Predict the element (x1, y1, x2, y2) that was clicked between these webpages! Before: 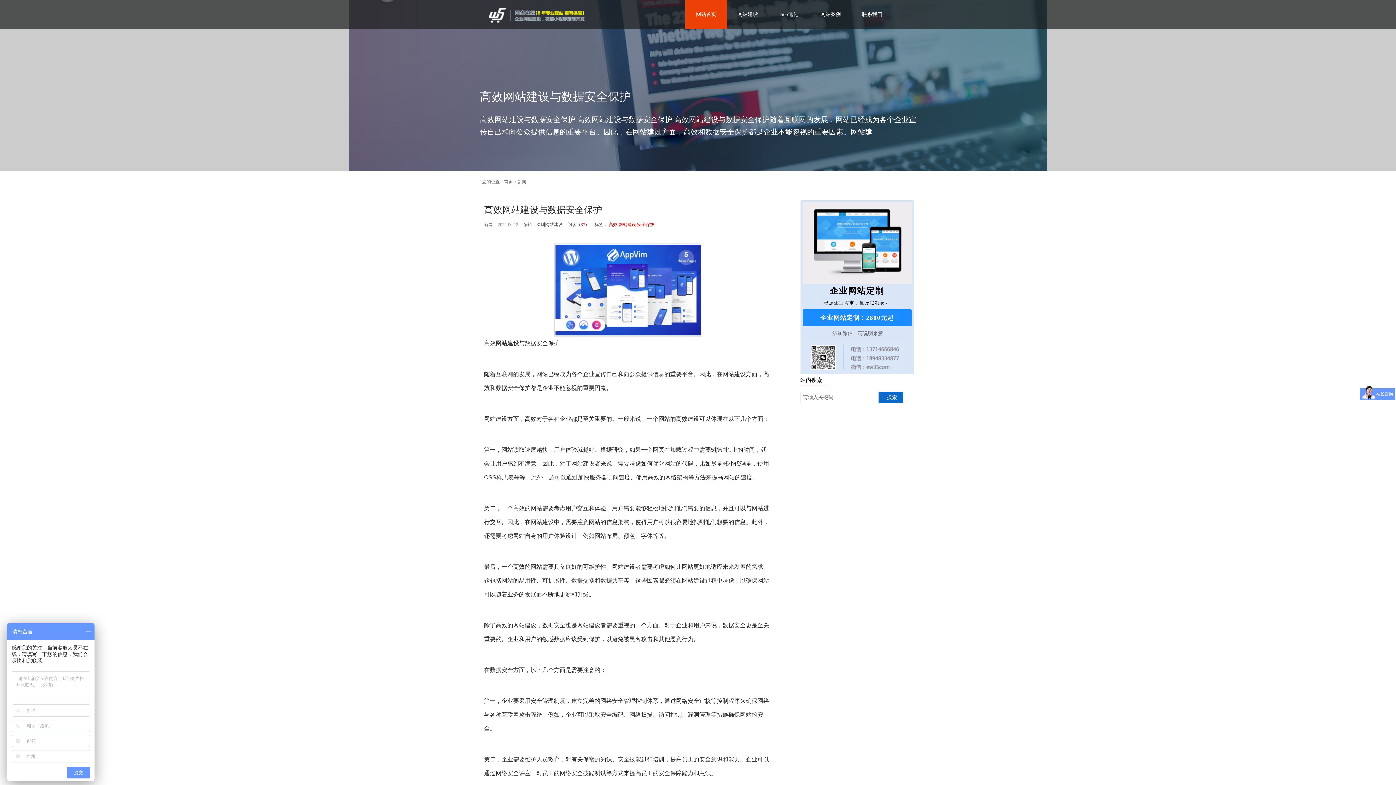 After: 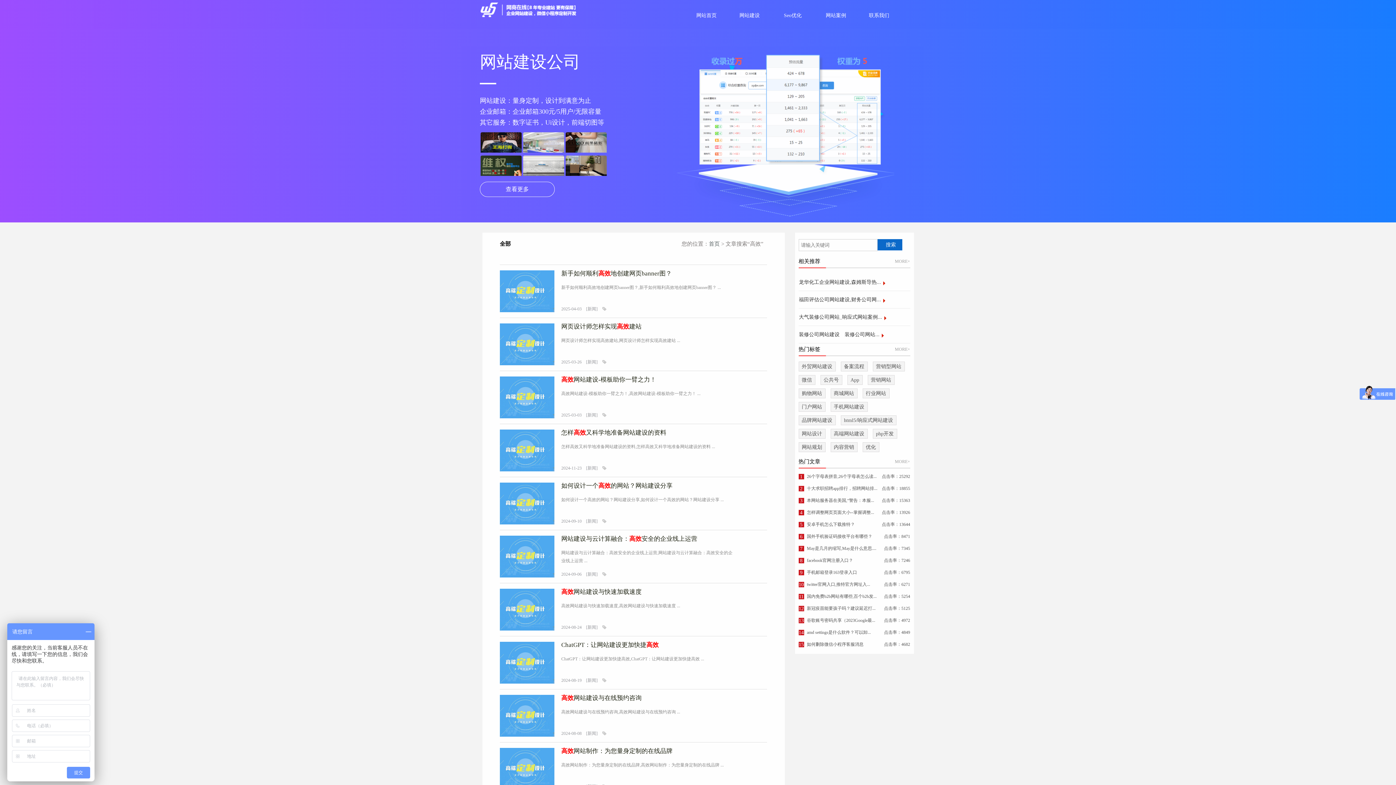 Action: bbox: (608, 222, 617, 227) label: 高效